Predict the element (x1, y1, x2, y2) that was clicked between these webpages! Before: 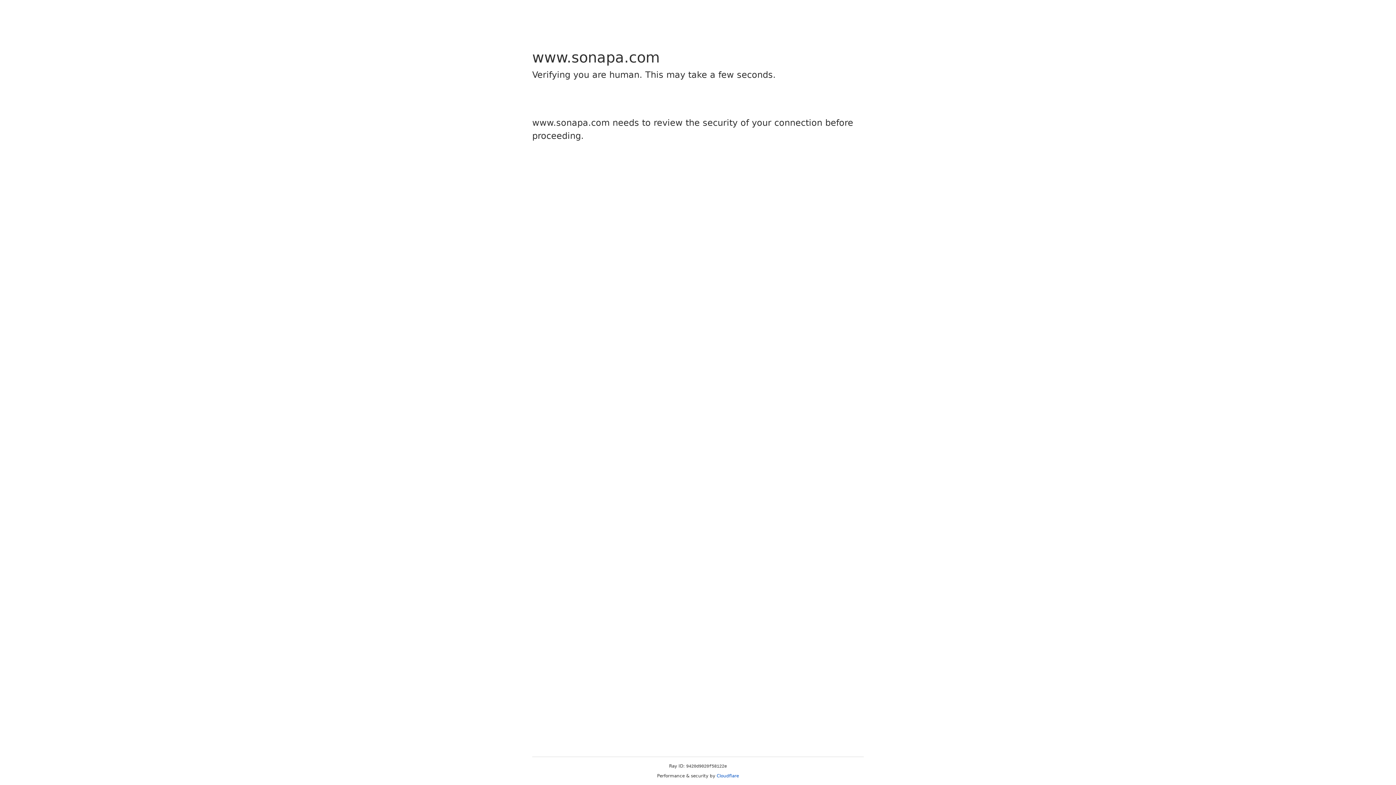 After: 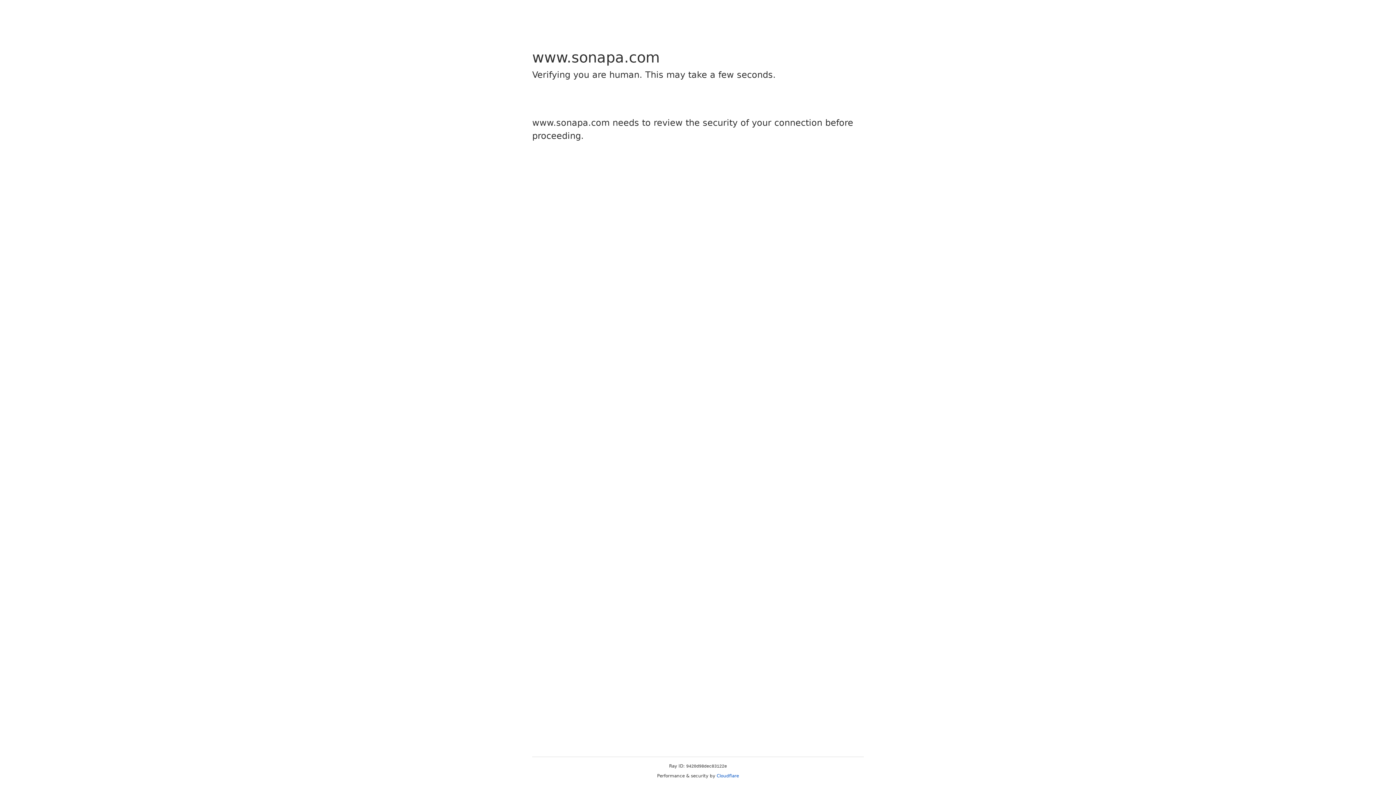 Action: bbox: (716, 773, 739, 778) label: Cloudflare